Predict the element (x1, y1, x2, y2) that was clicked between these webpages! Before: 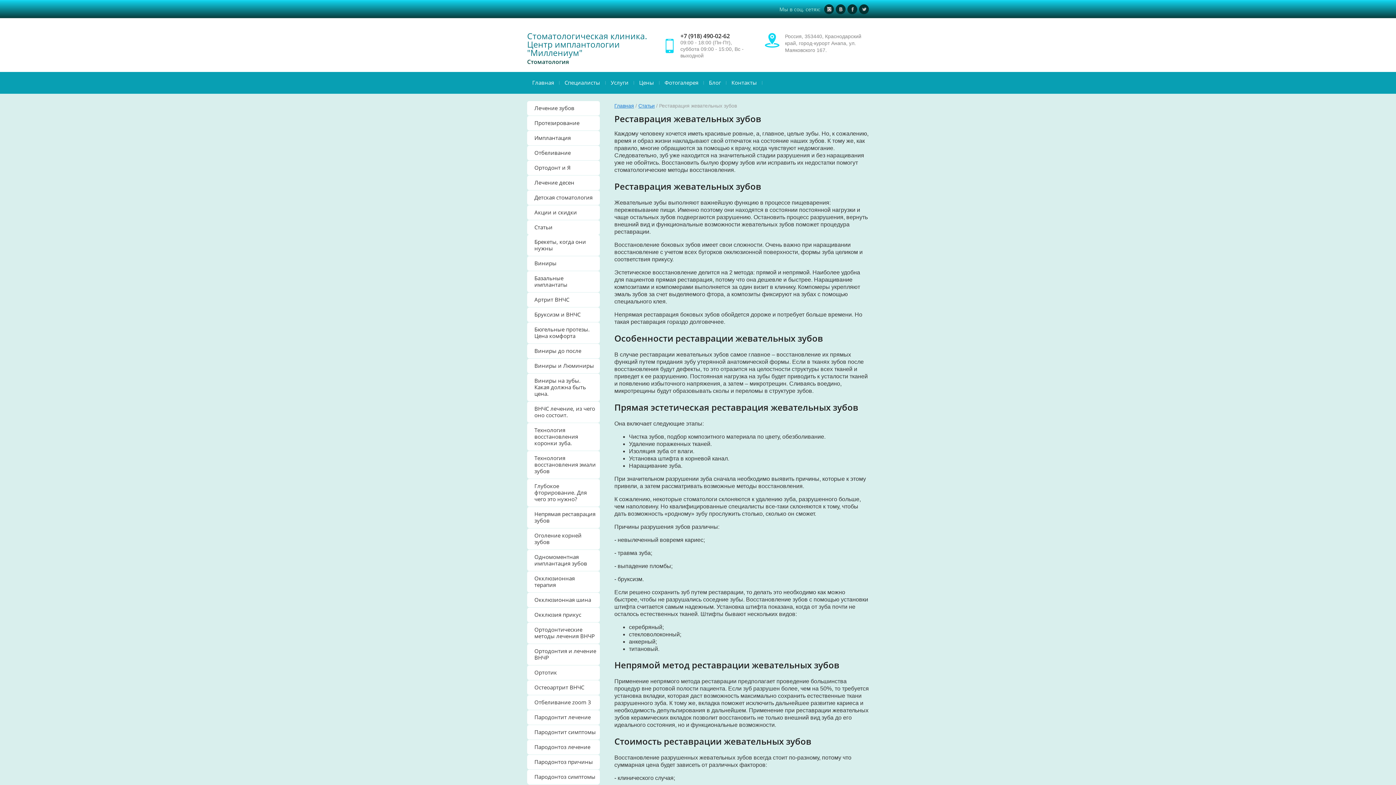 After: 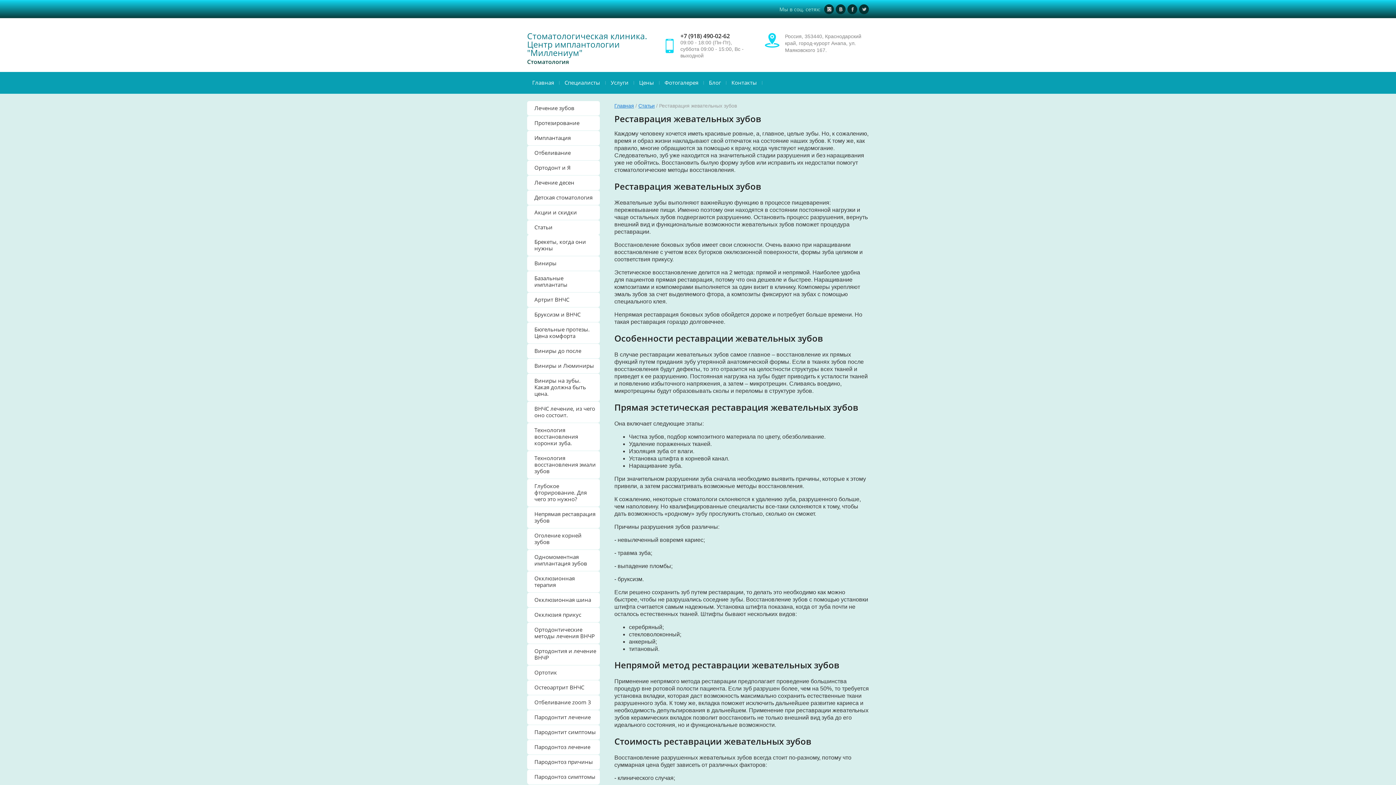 Action: bbox: (836, 4, 845, 14)